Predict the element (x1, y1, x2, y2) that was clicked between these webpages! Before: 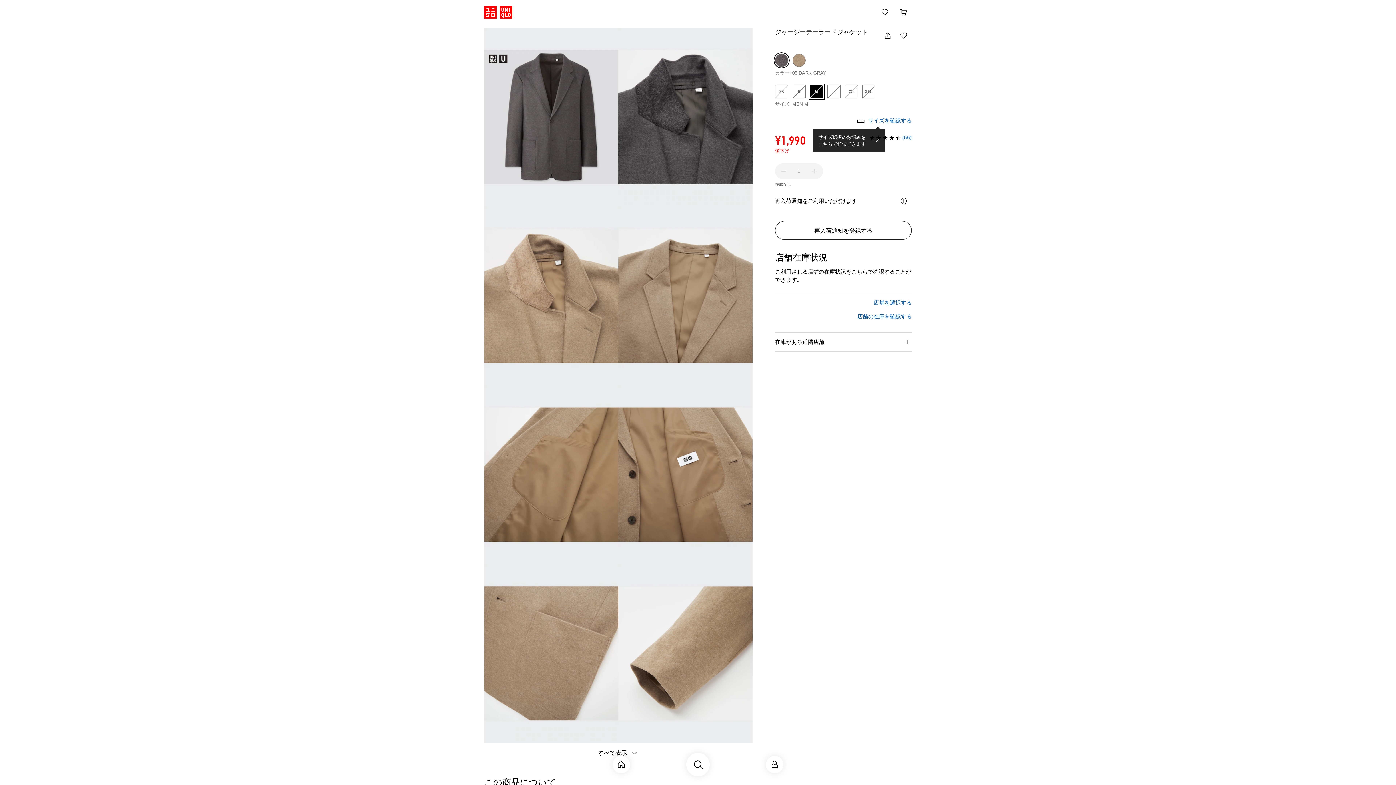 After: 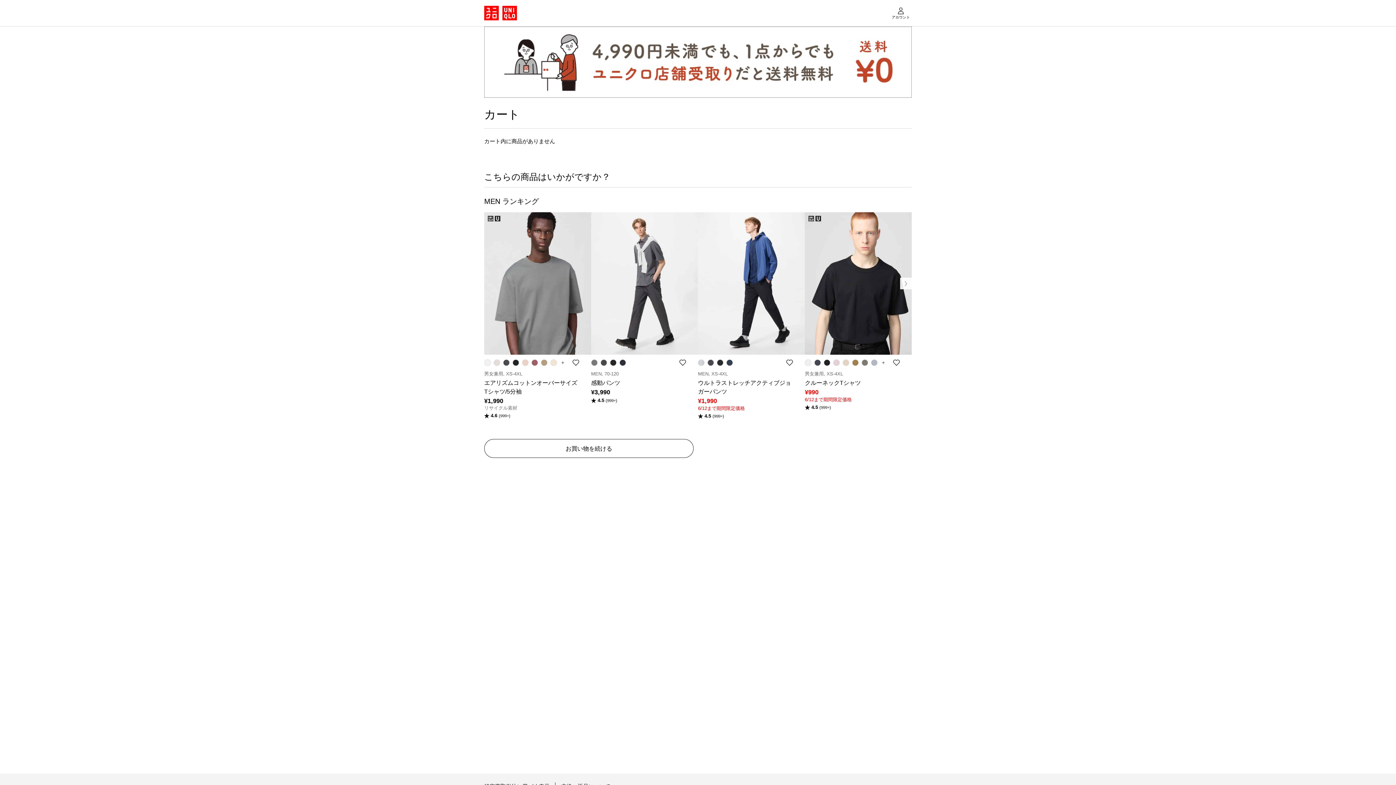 Action: bbox: (896, 4, 912, 20) label: カート